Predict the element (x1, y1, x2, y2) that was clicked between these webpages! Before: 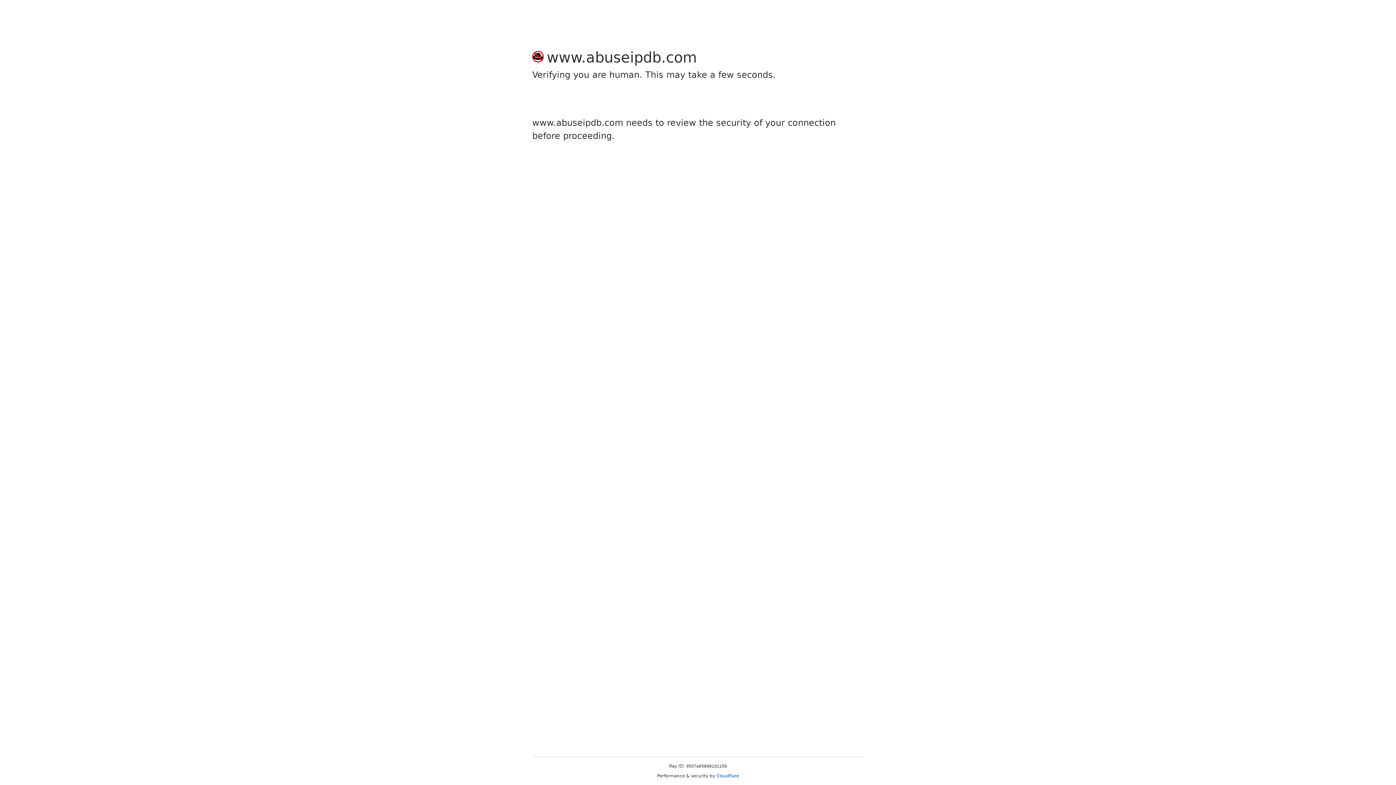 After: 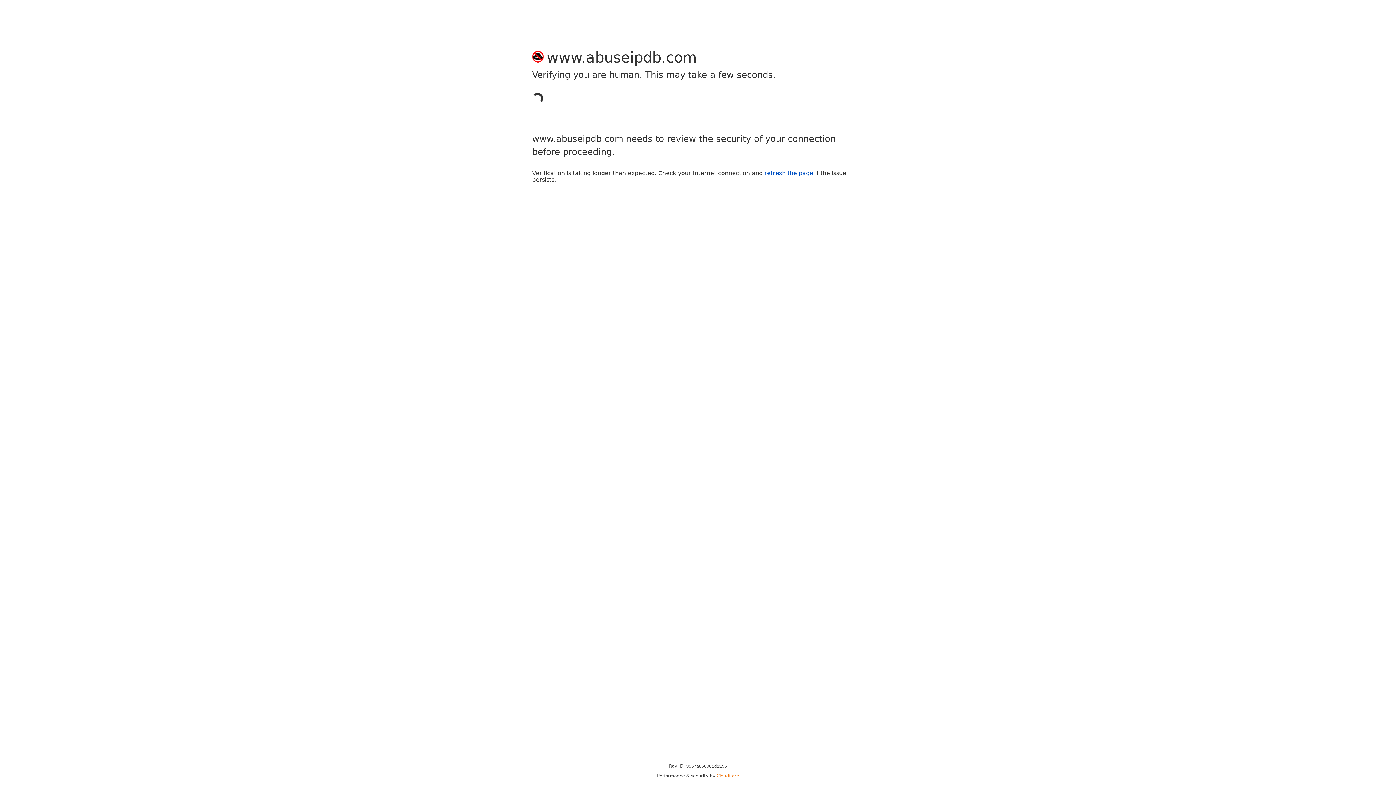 Action: label: Cloudflare bbox: (716, 773, 739, 778)